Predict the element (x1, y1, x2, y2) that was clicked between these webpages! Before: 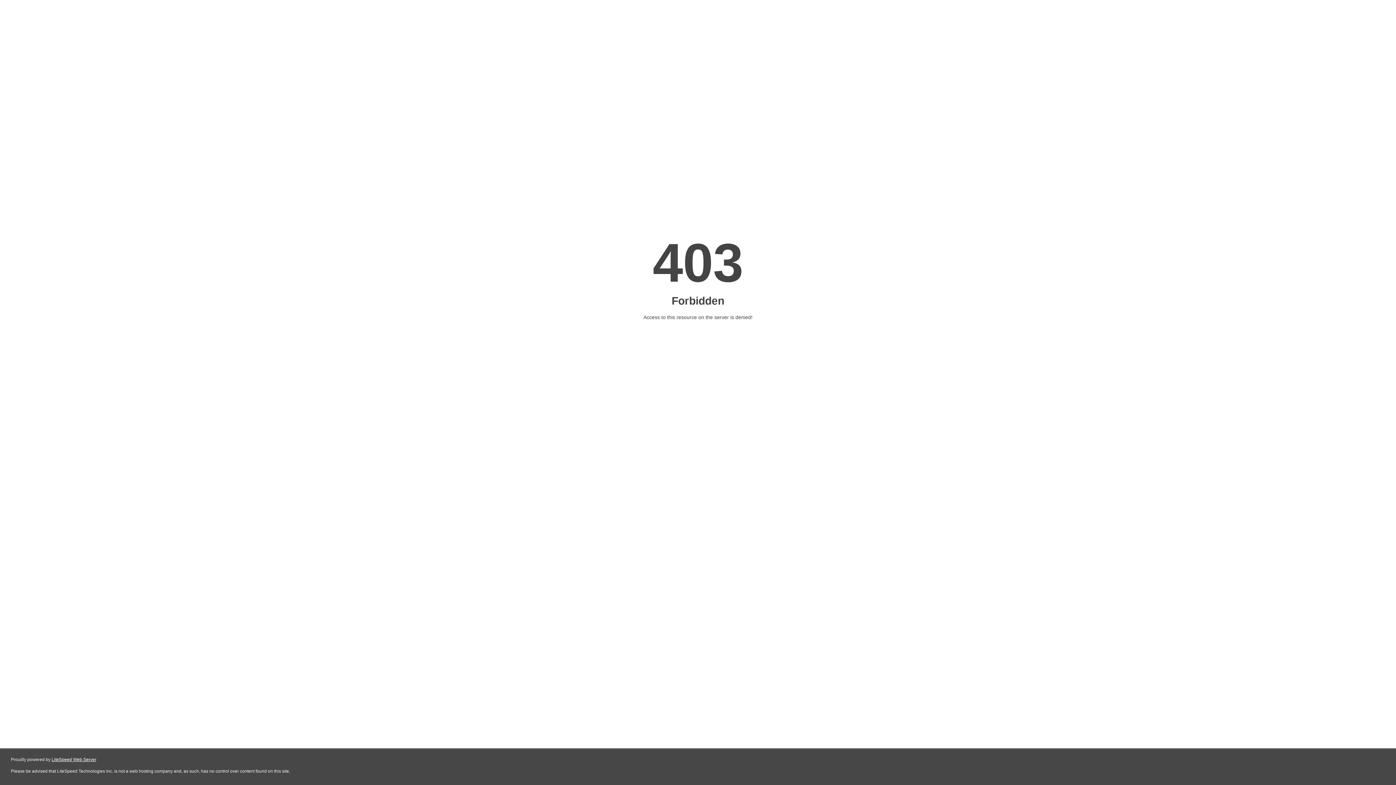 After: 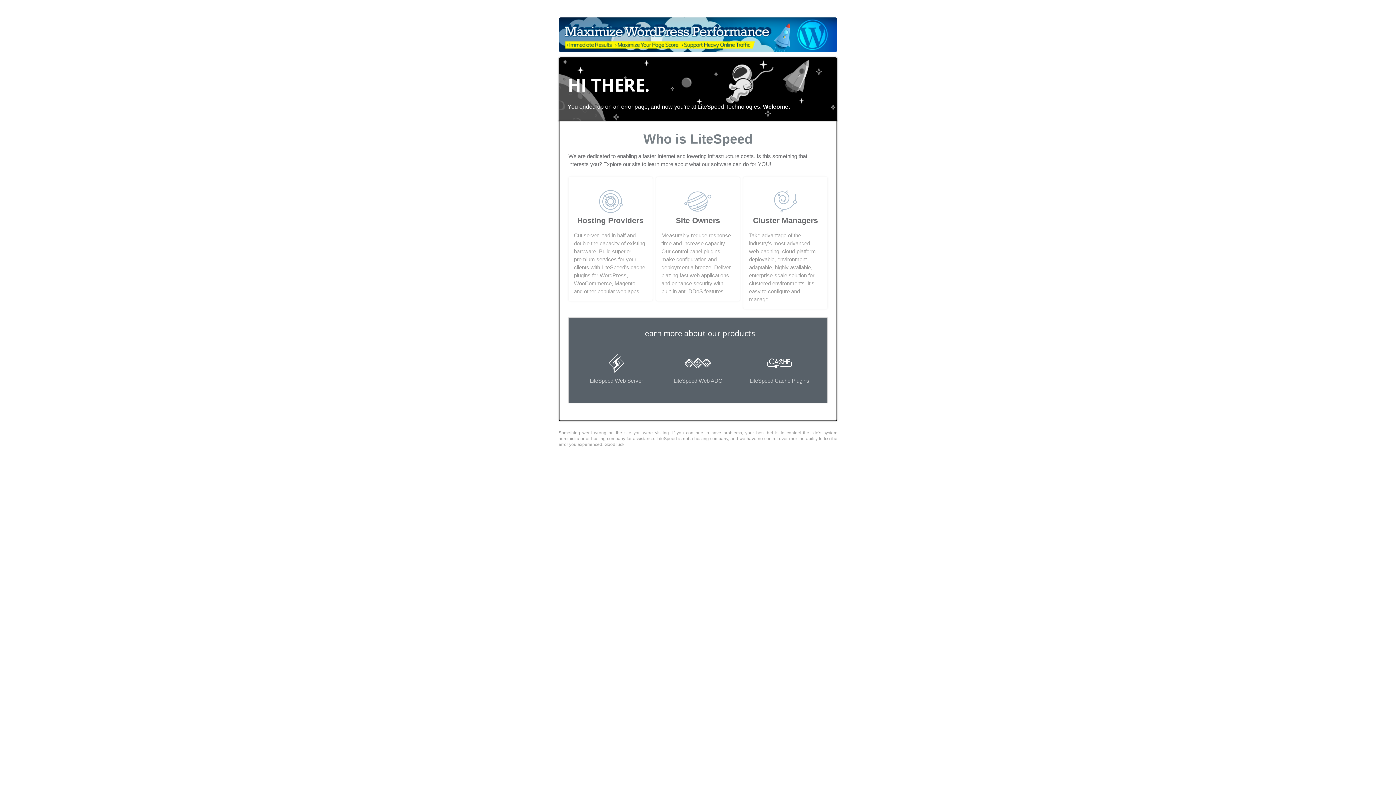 Action: label: LiteSpeed Web Server bbox: (51, 757, 96, 762)